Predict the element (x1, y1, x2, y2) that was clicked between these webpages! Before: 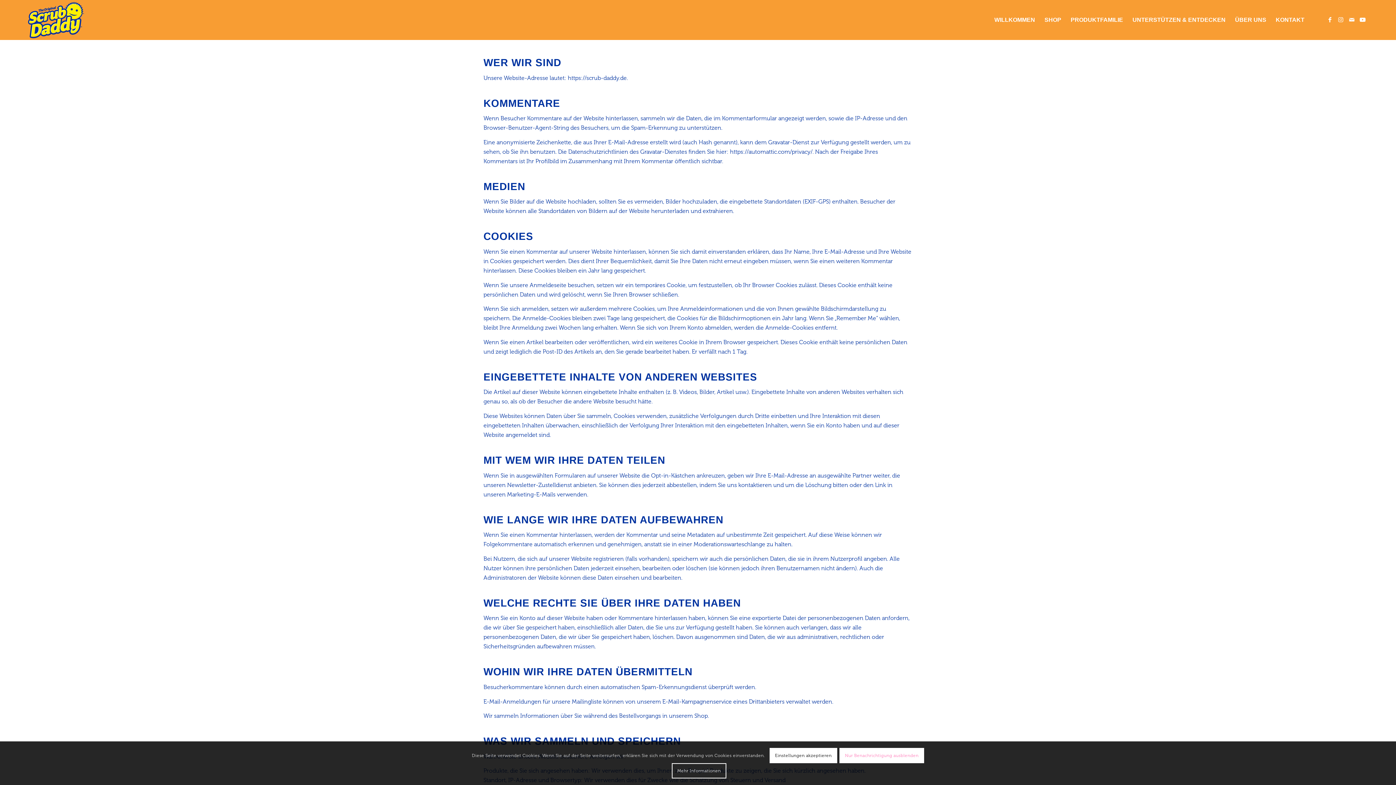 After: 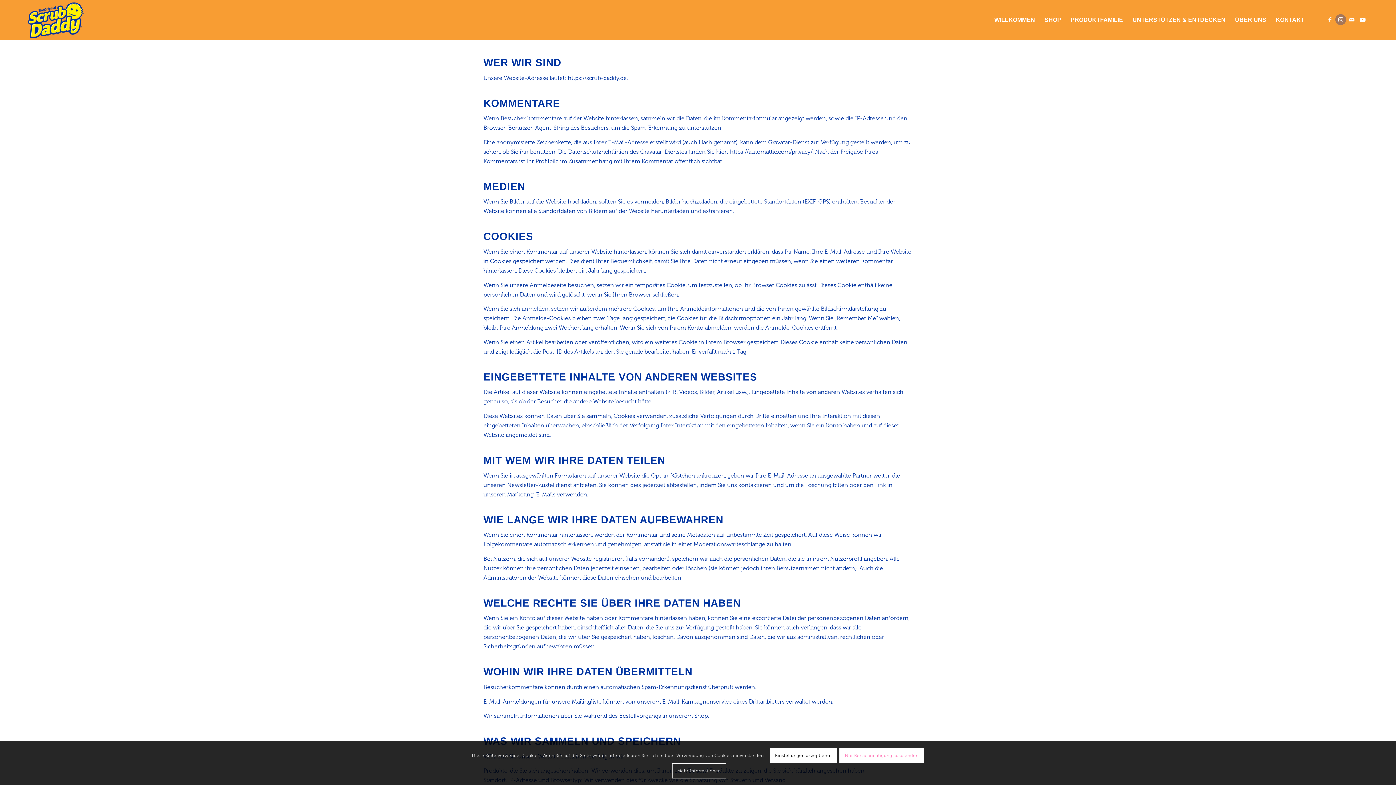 Action: bbox: (1335, 14, 1346, 25) label: Link zu Instagram